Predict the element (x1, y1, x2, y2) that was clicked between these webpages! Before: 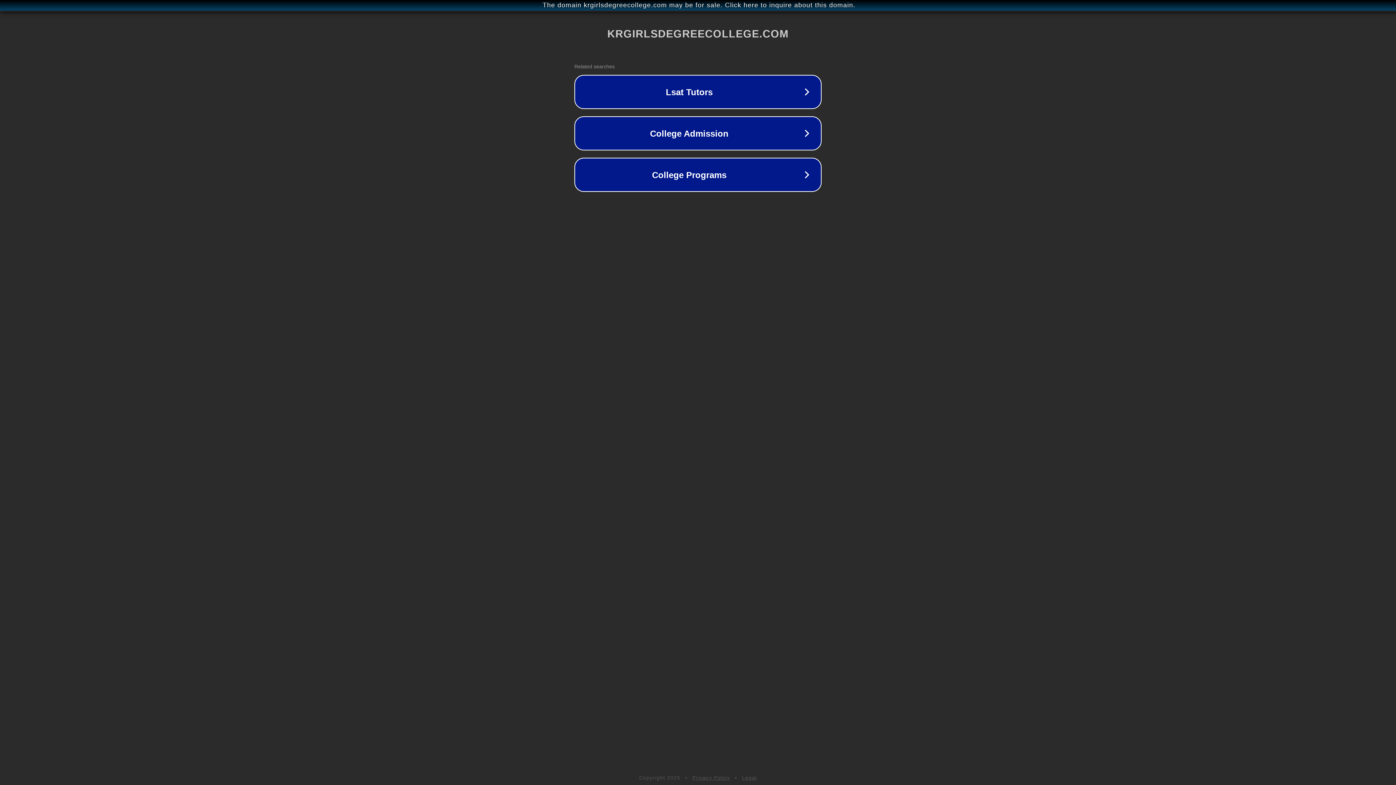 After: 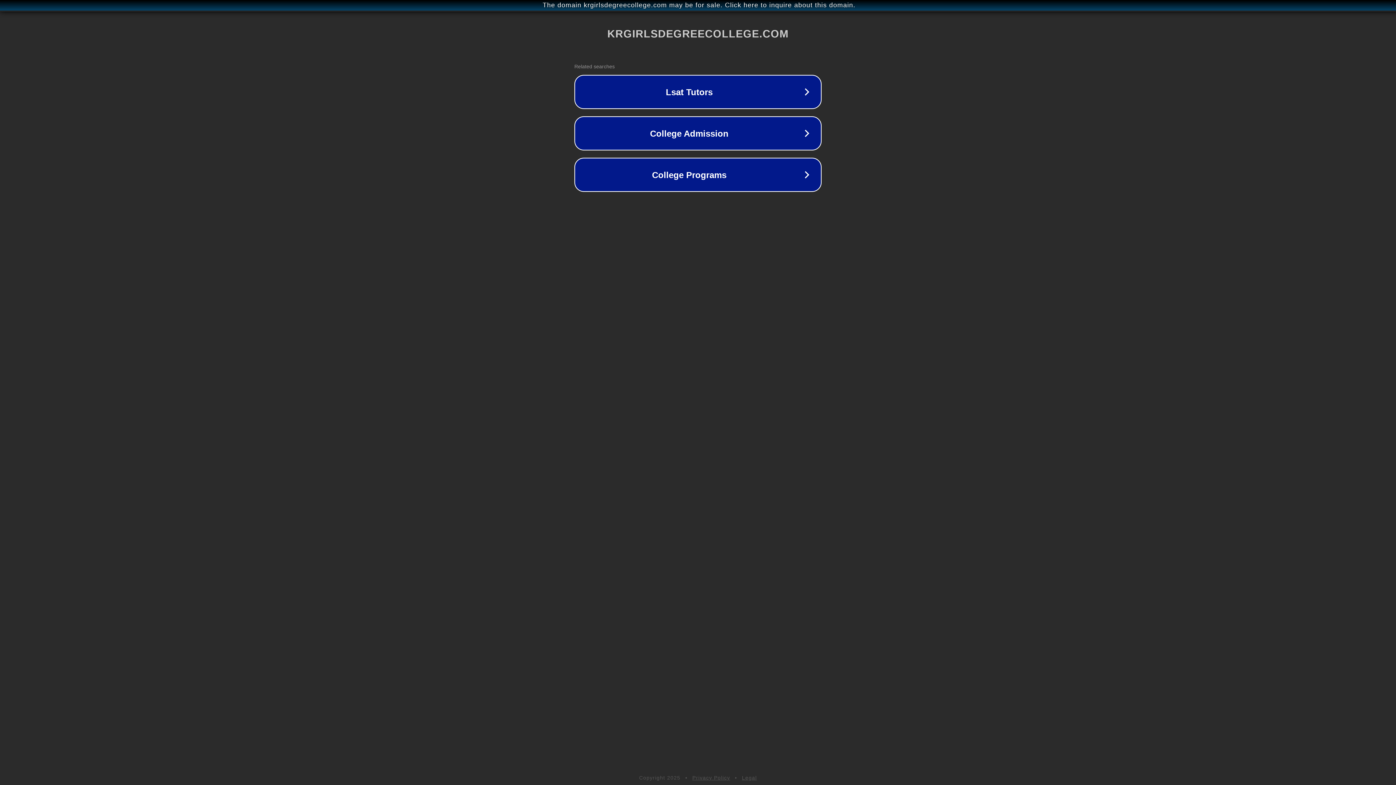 Action: label: Legal bbox: (742, 775, 757, 781)